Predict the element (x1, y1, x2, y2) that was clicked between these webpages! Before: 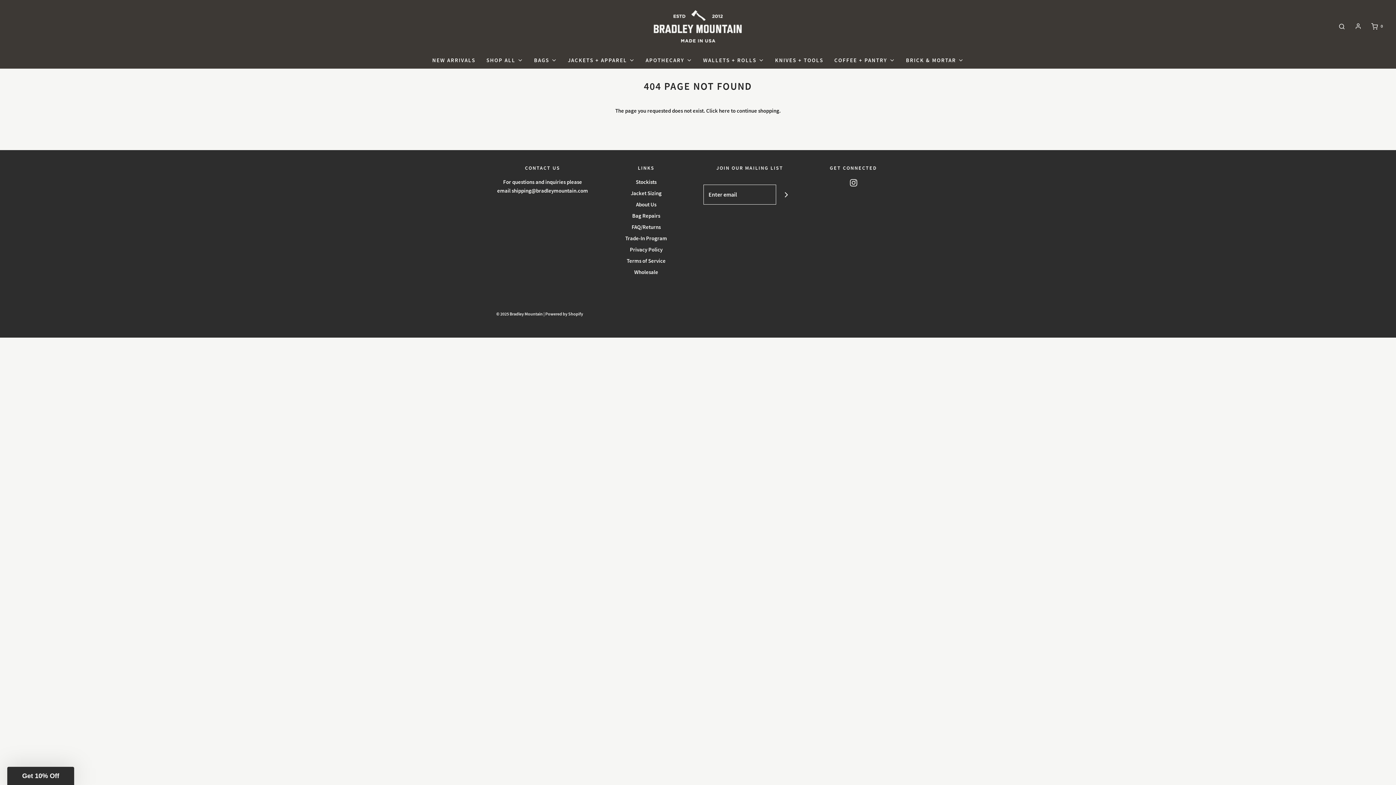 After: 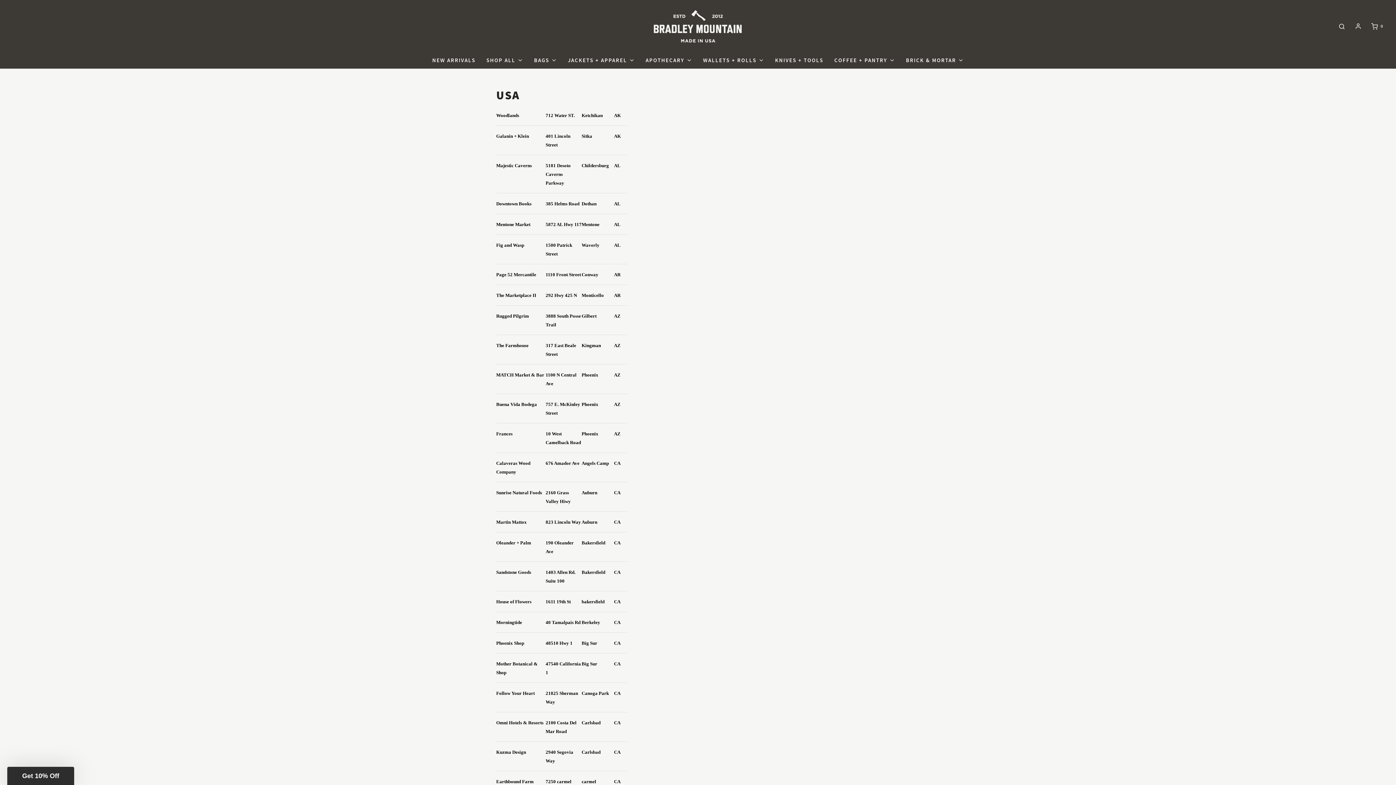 Action: label: Stockists bbox: (636, 177, 656, 189)